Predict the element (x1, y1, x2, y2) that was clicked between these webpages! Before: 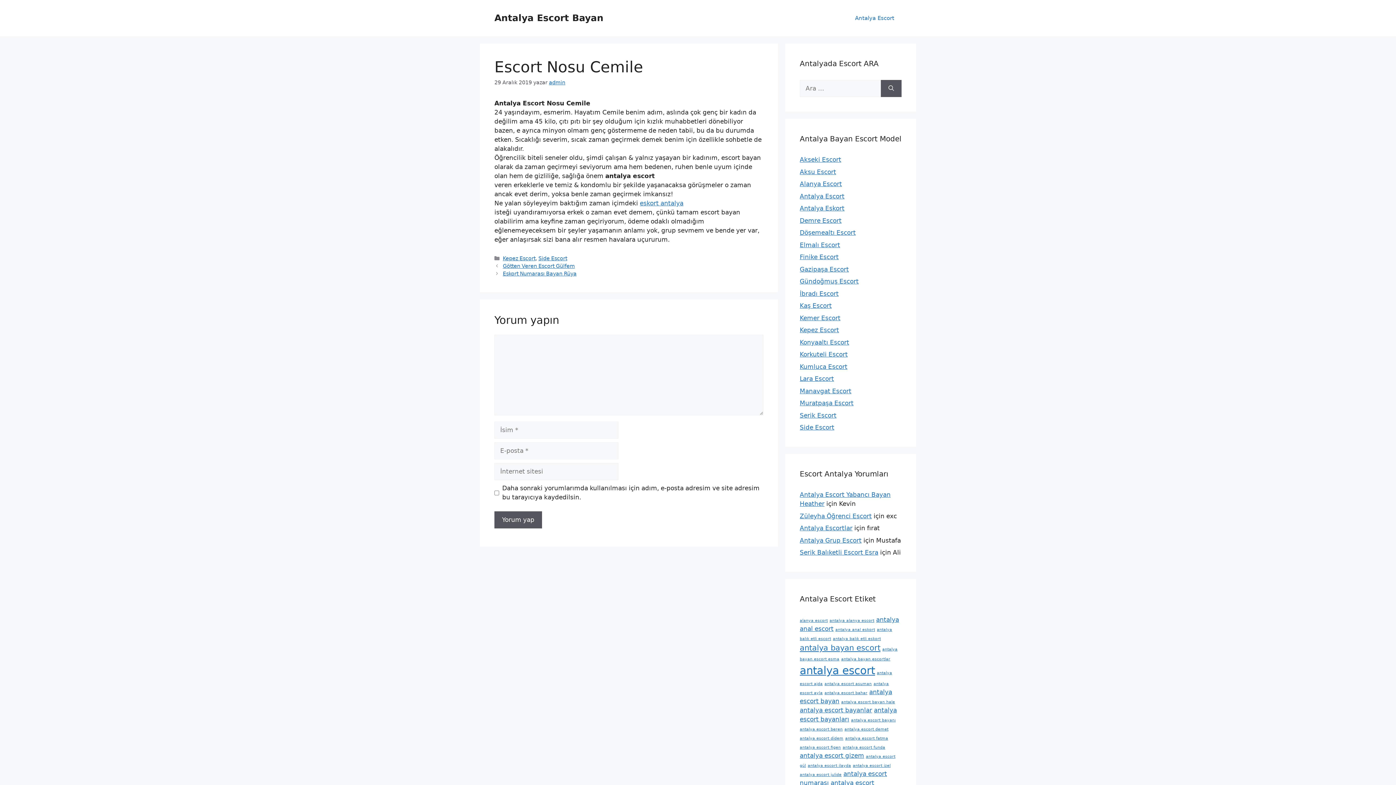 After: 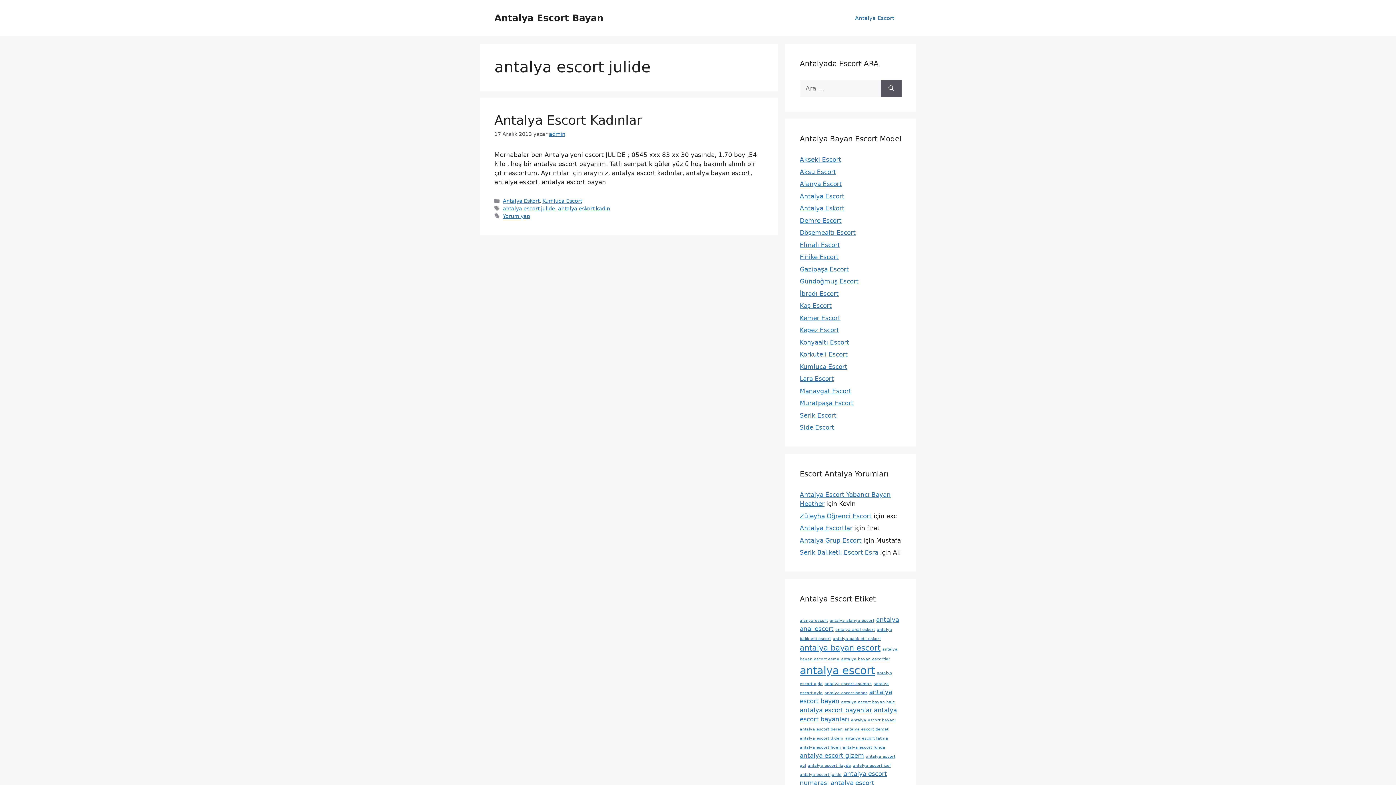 Action: label: antalya escort julide (1 öge) bbox: (800, 772, 841, 777)